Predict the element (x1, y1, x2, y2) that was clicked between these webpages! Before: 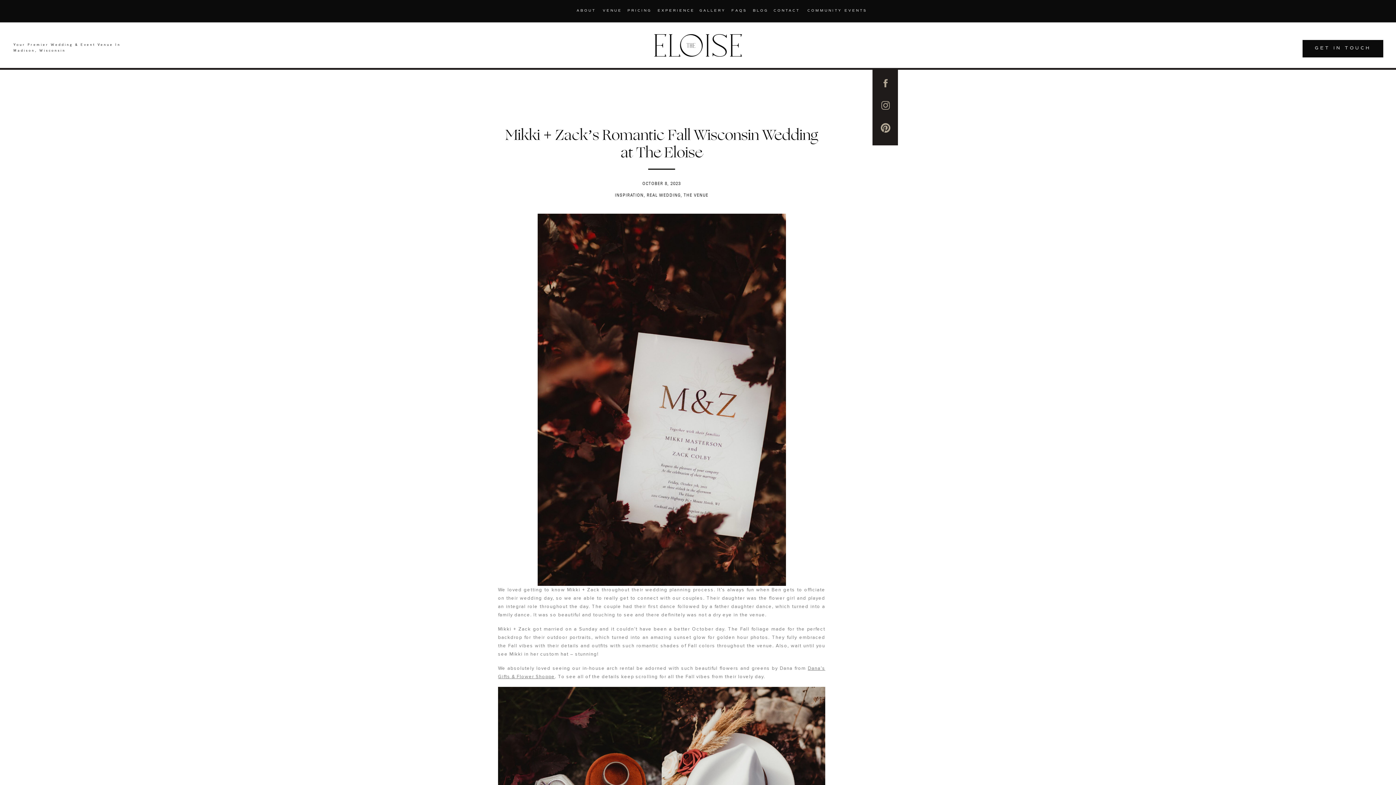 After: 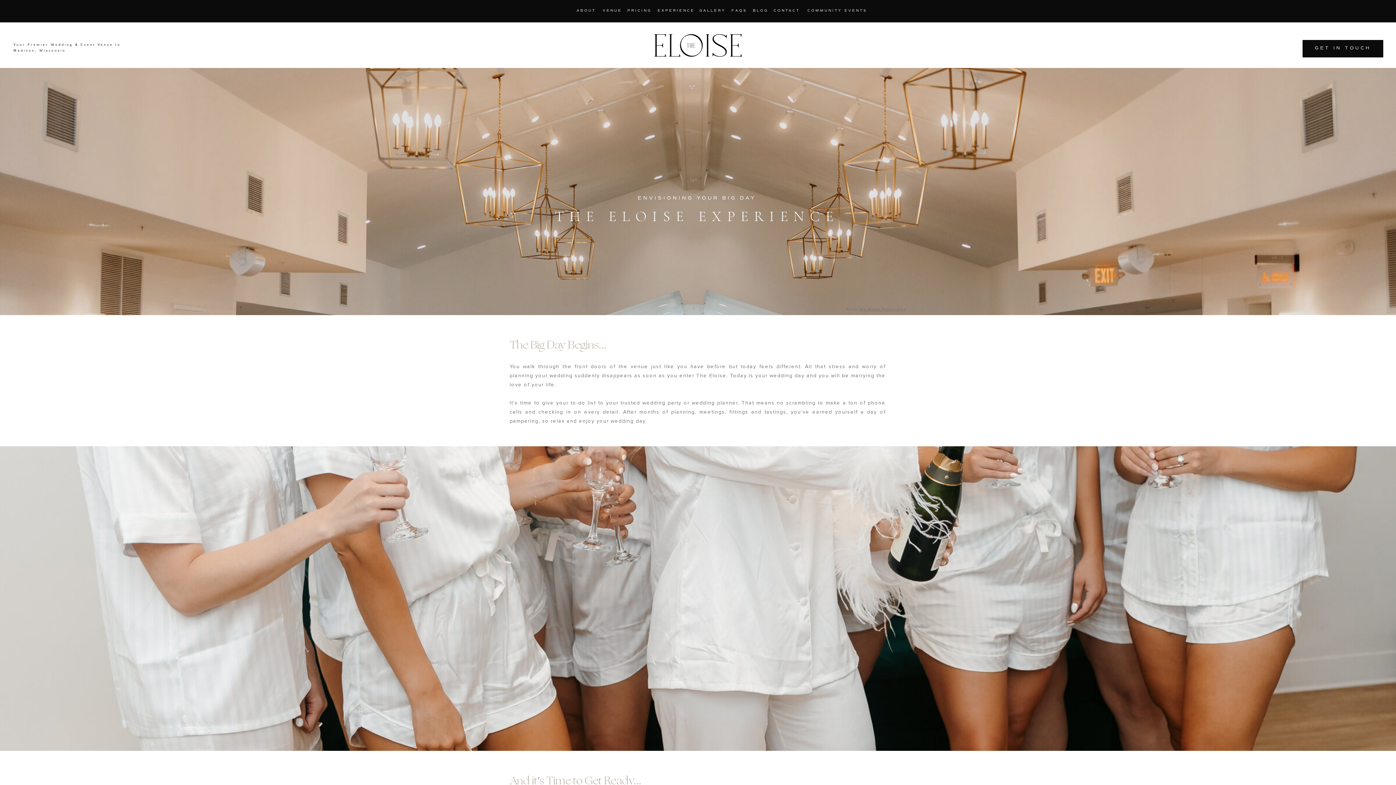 Action: label: EXPERIENCE bbox: (657, 7, 694, 14)